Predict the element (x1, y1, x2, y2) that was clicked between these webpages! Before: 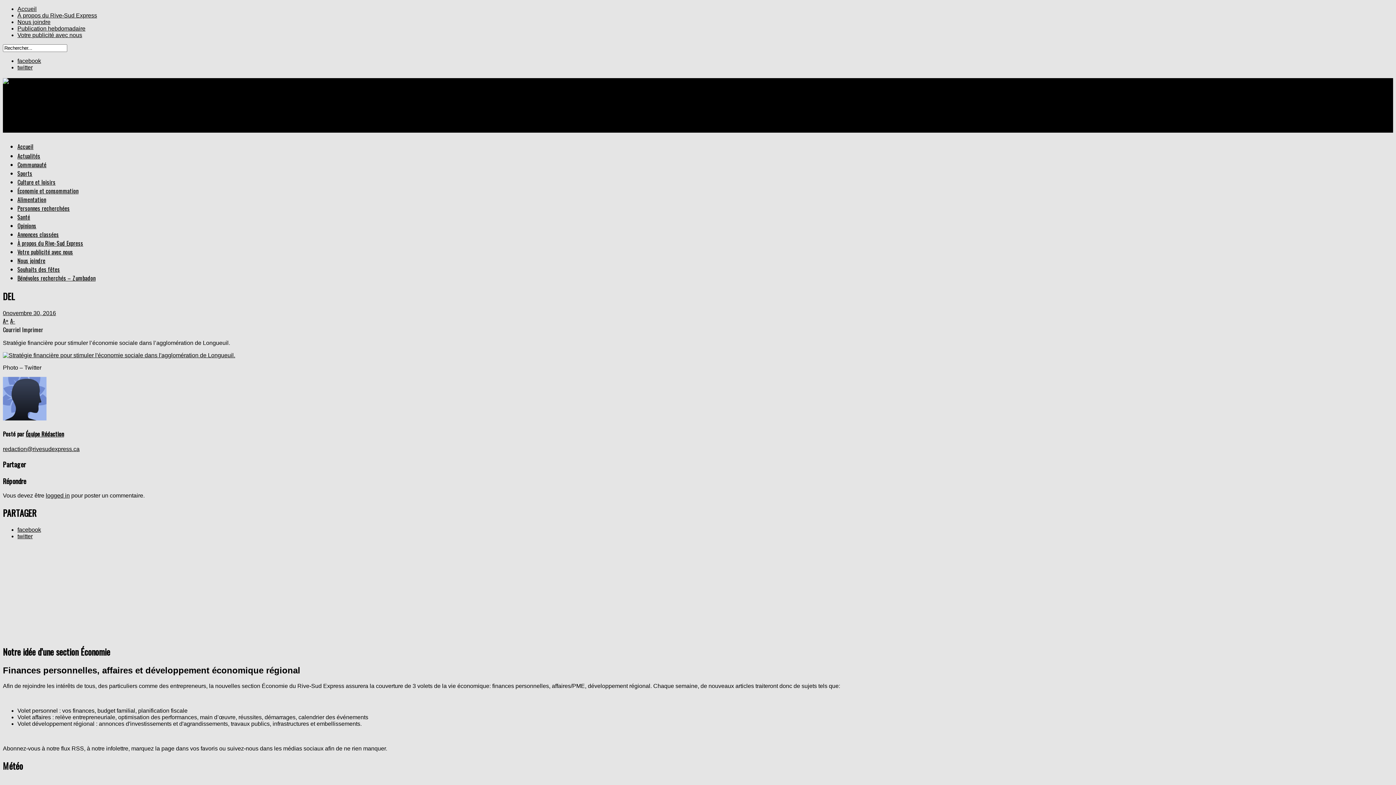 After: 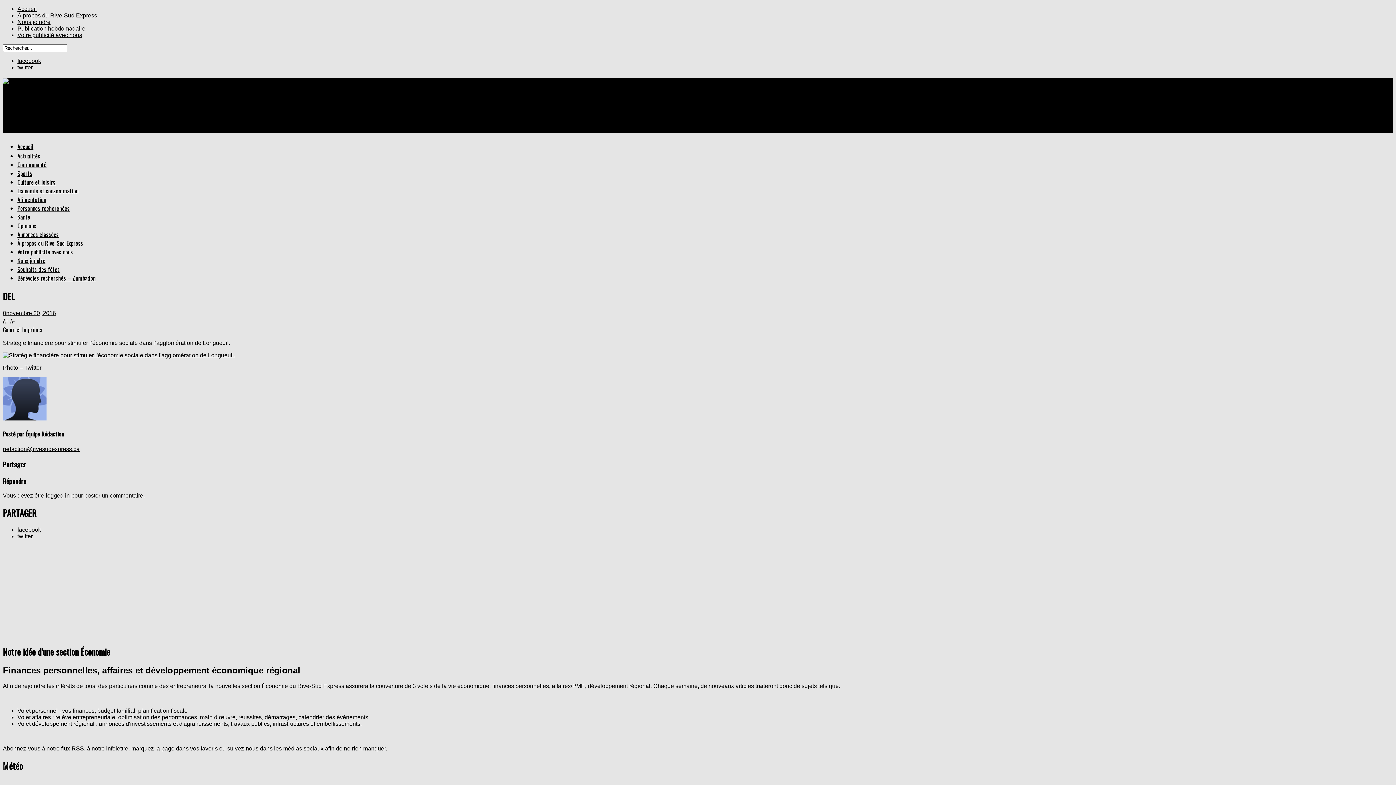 Action: label: twitter bbox: (17, 533, 32, 539)